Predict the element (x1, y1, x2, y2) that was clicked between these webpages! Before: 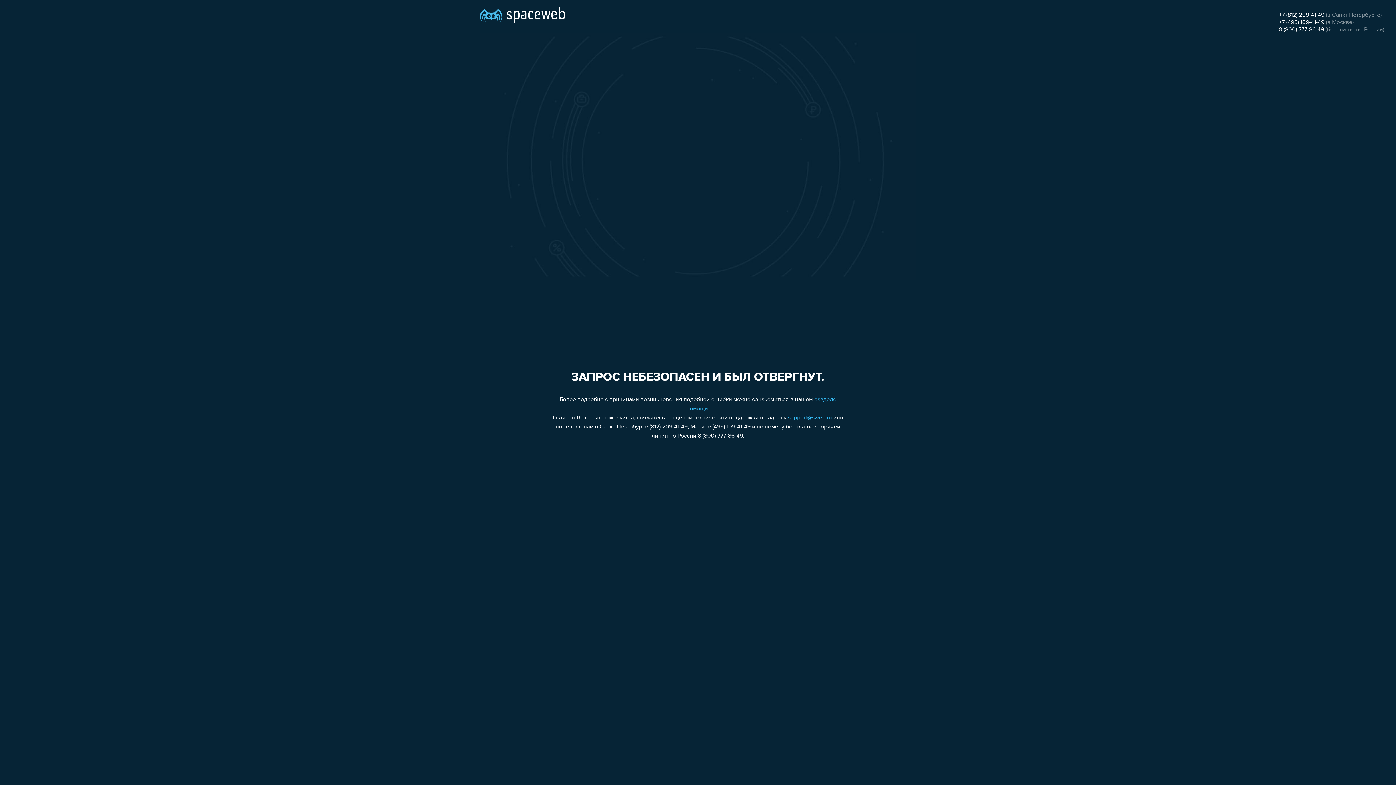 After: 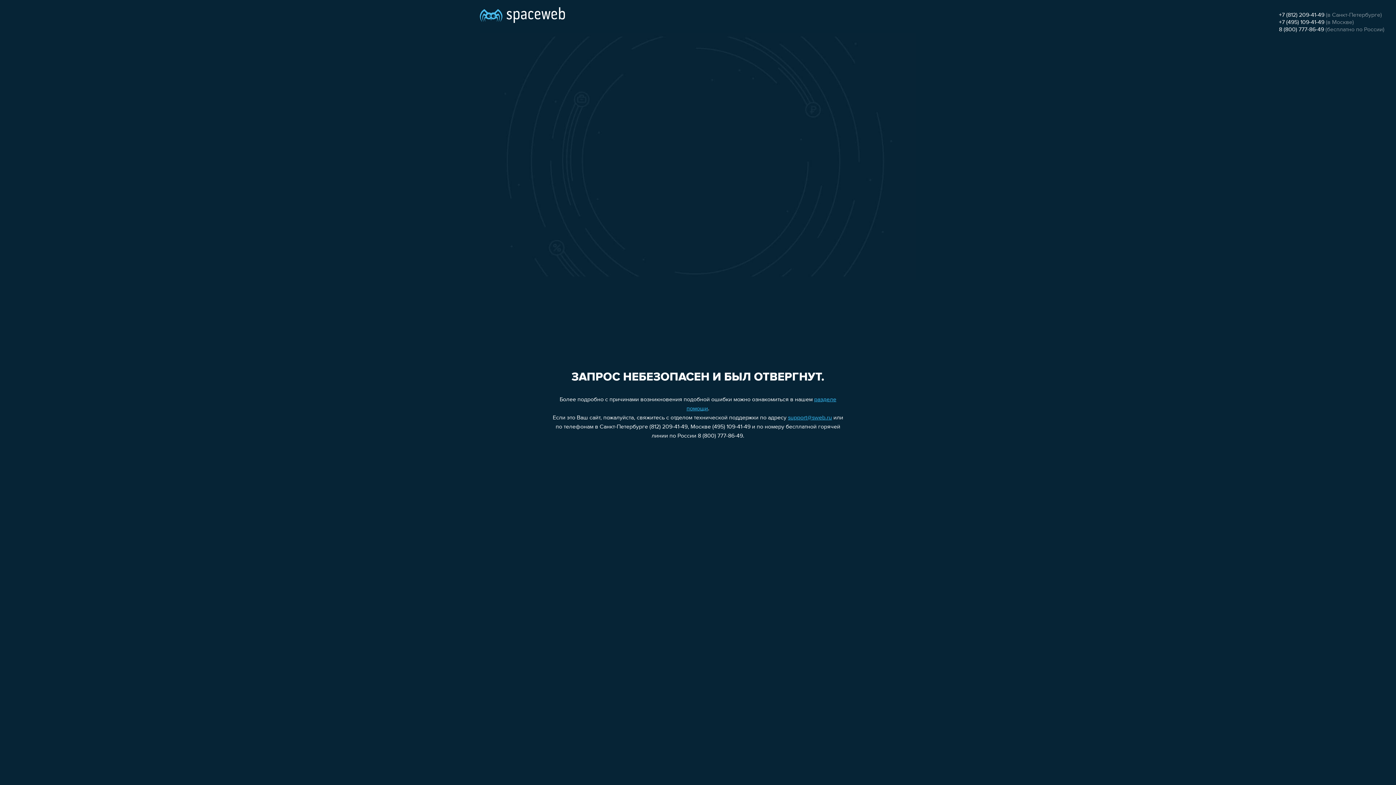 Action: label: 8 (800) 777-86-49 bbox: (1279, 26, 1324, 32)